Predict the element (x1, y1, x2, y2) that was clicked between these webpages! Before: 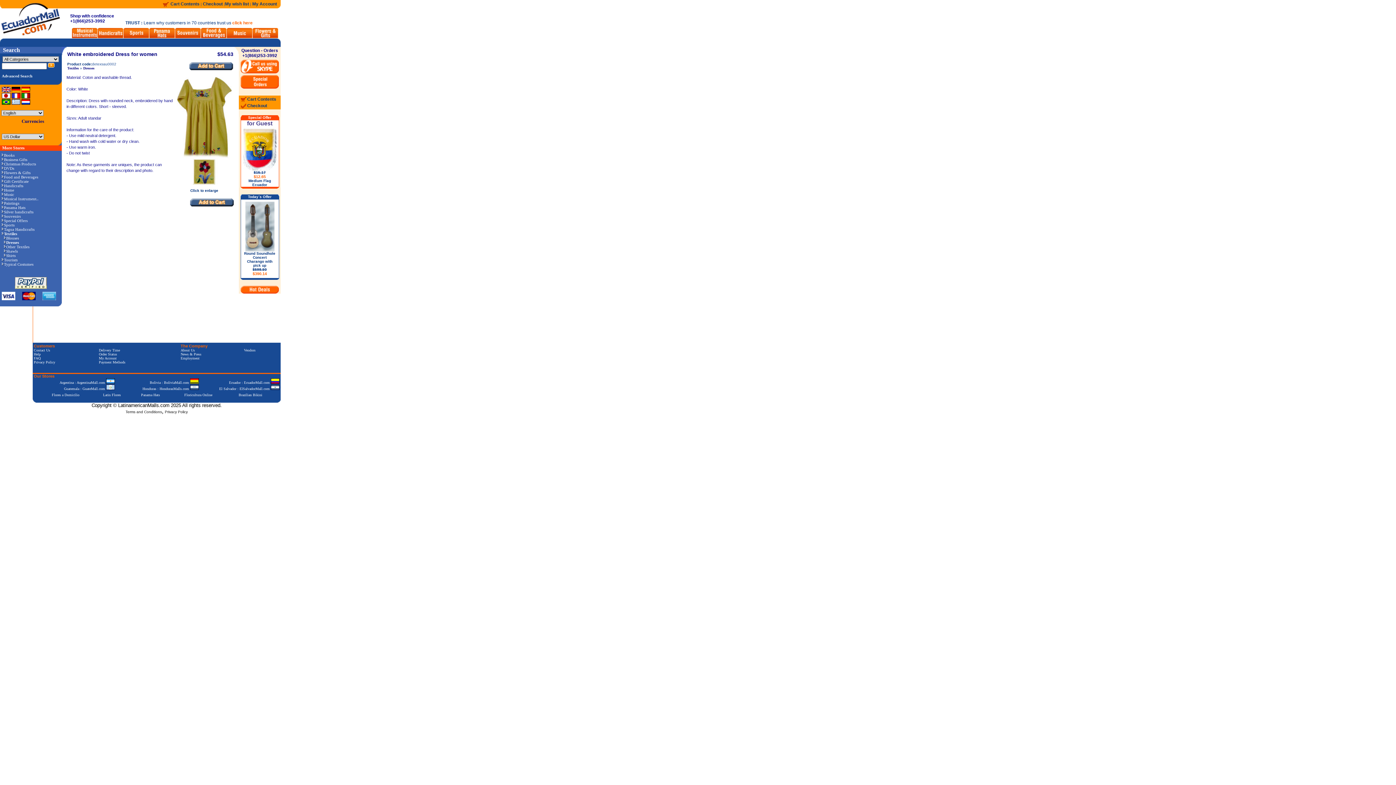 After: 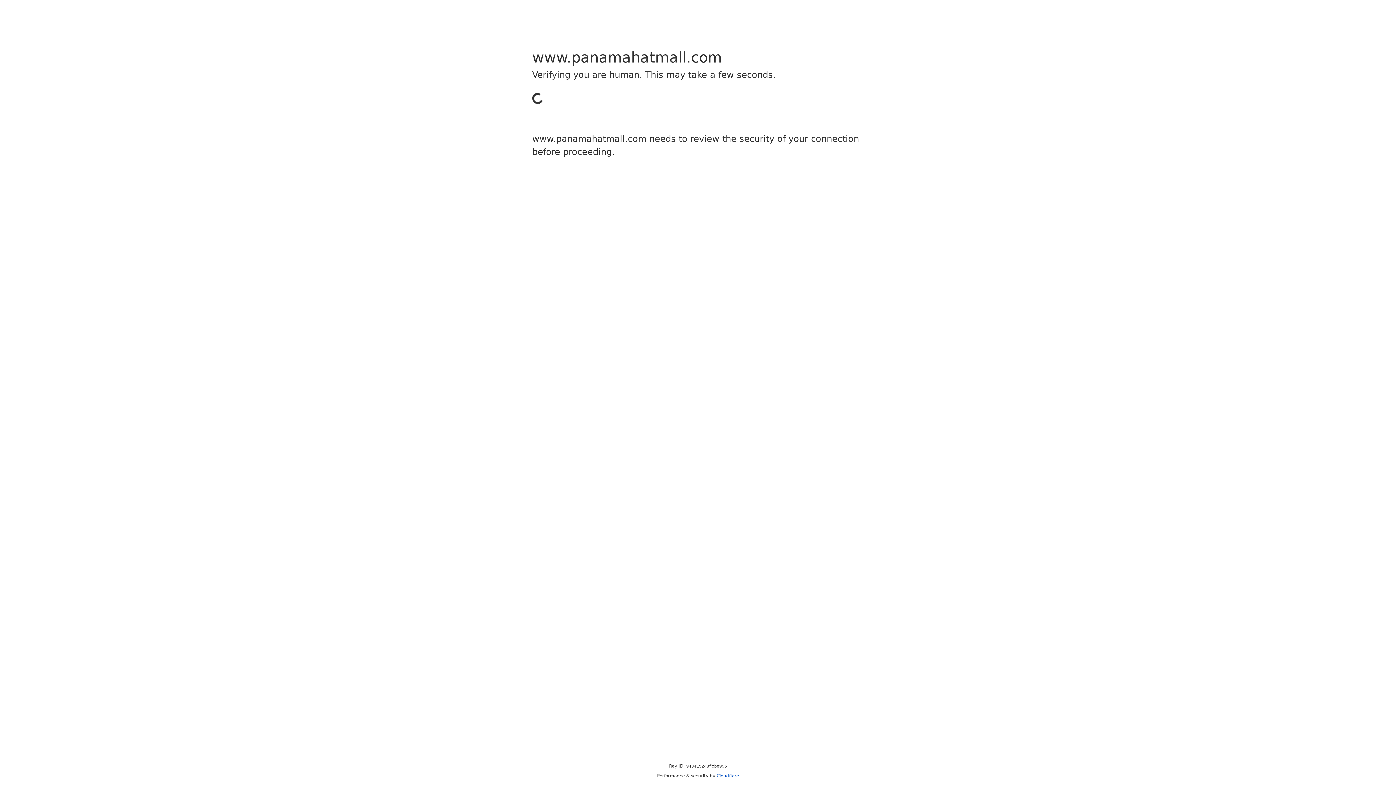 Action: label: Tourism bbox: (1, 257, 17, 262)